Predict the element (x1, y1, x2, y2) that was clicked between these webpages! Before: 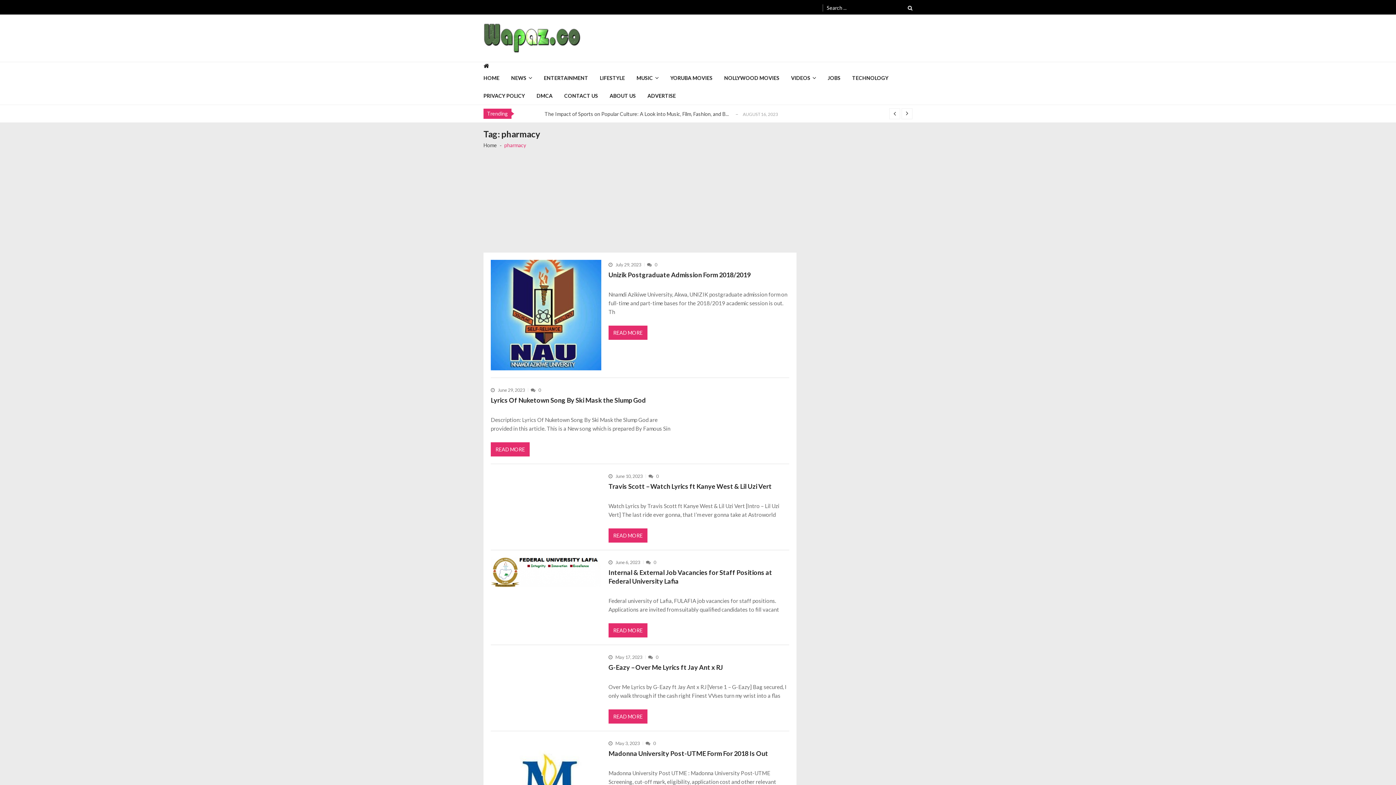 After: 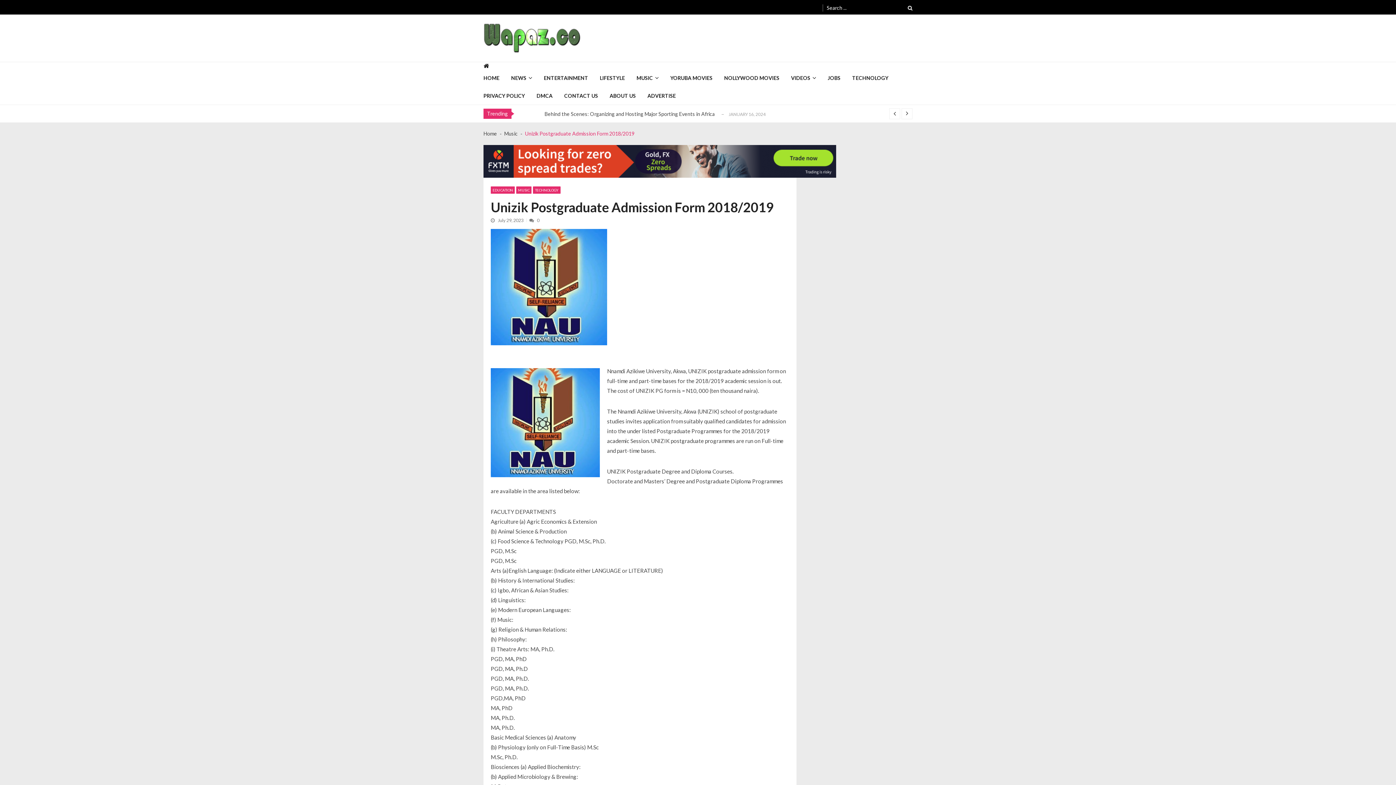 Action: label: Unizik Postgraduate Admission Form 2018/2019 bbox: (608, 270, 750, 279)